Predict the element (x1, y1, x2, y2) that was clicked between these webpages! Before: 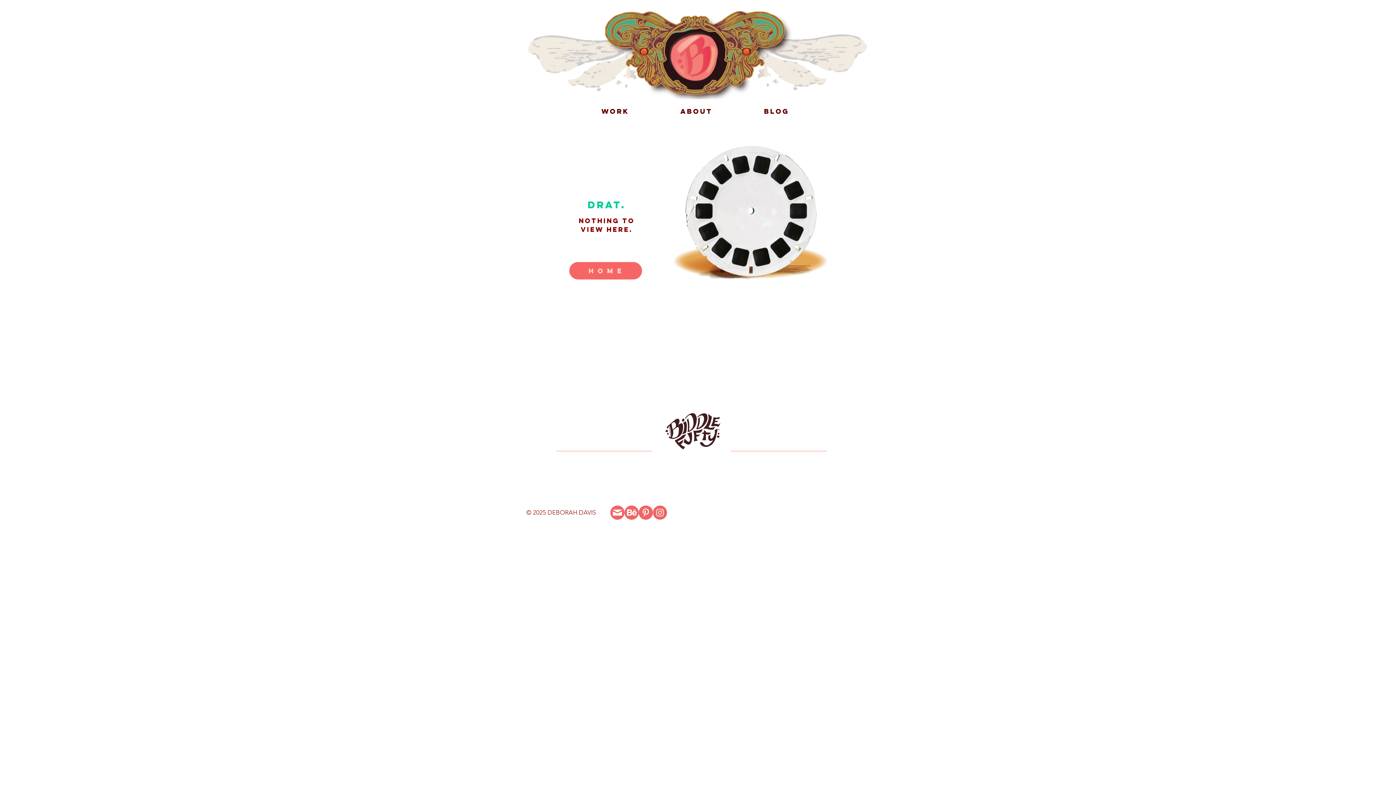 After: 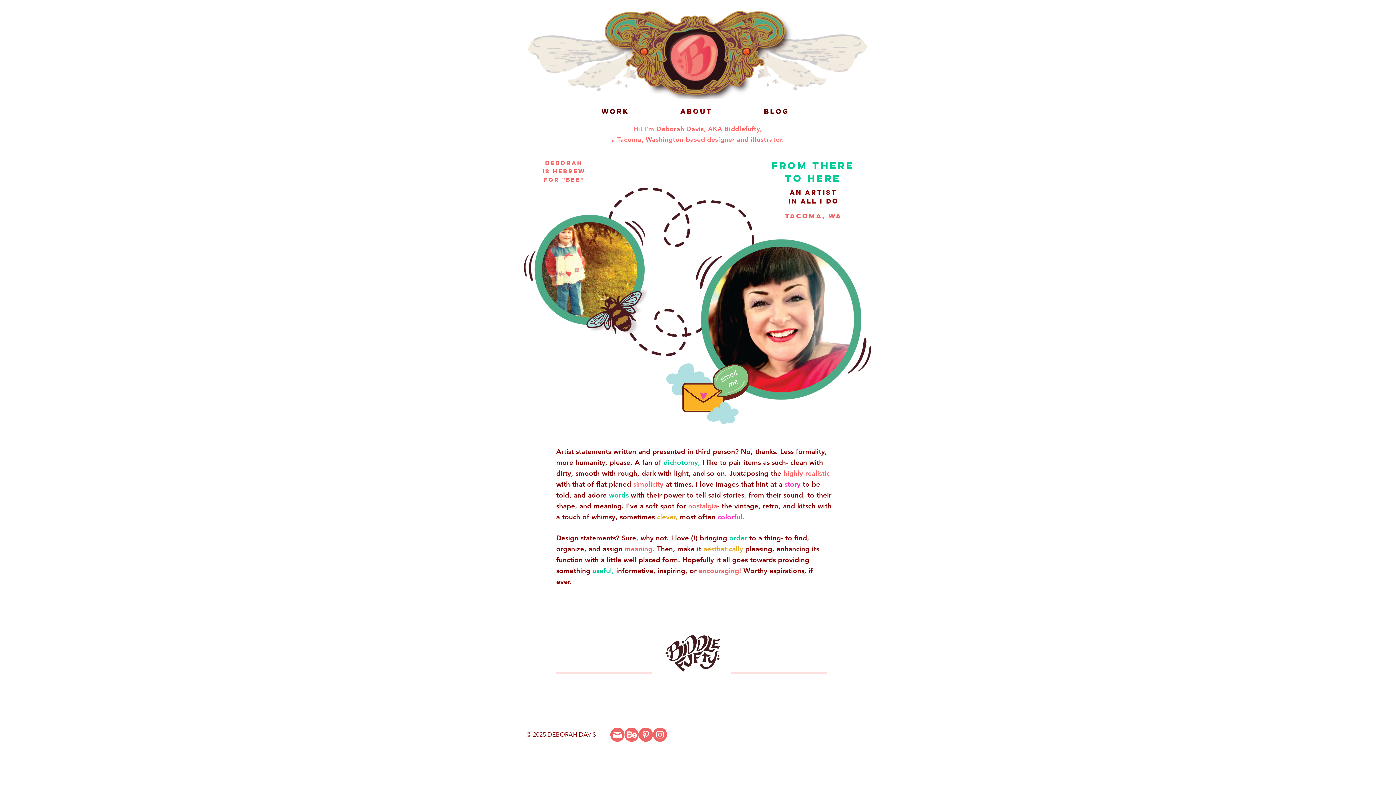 Action: label: ABOUT bbox: (654, 102, 738, 120)